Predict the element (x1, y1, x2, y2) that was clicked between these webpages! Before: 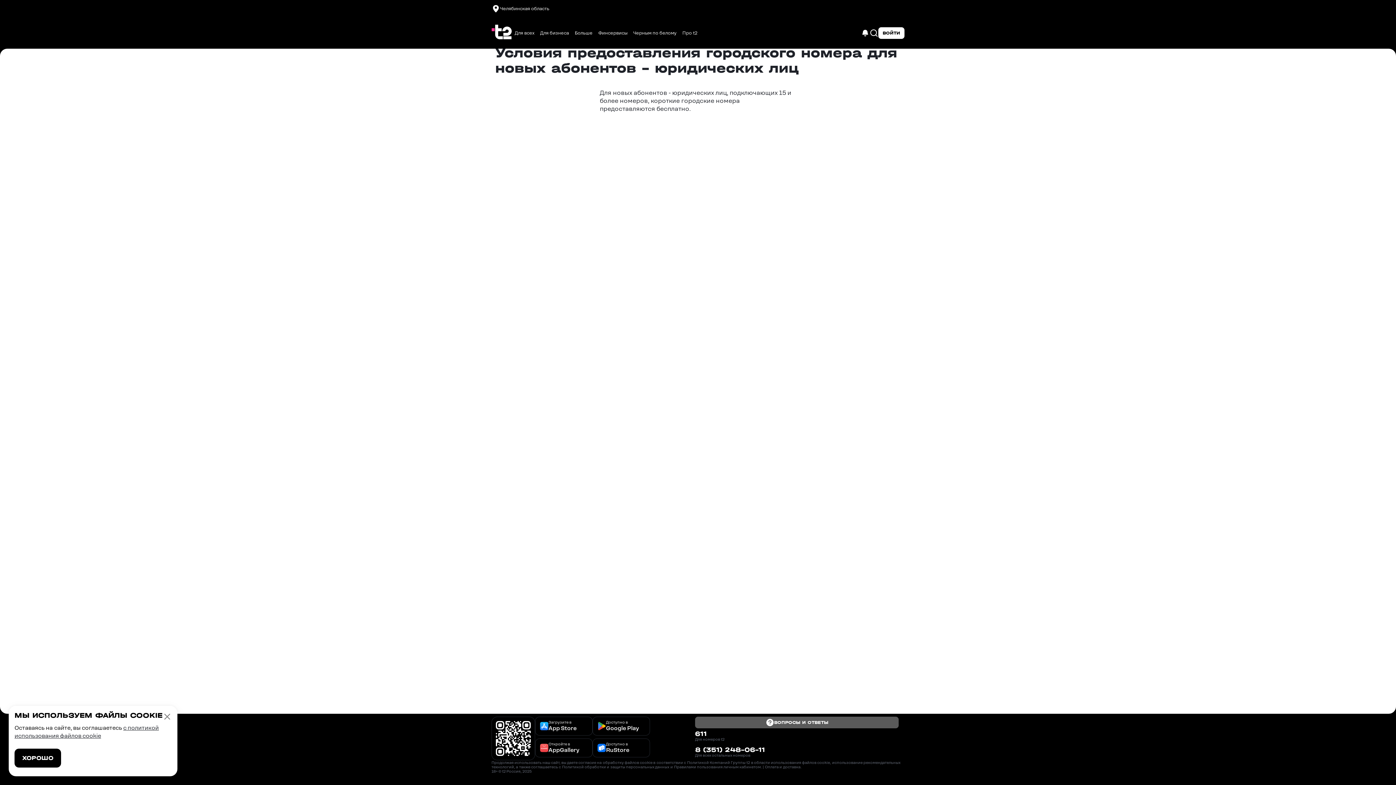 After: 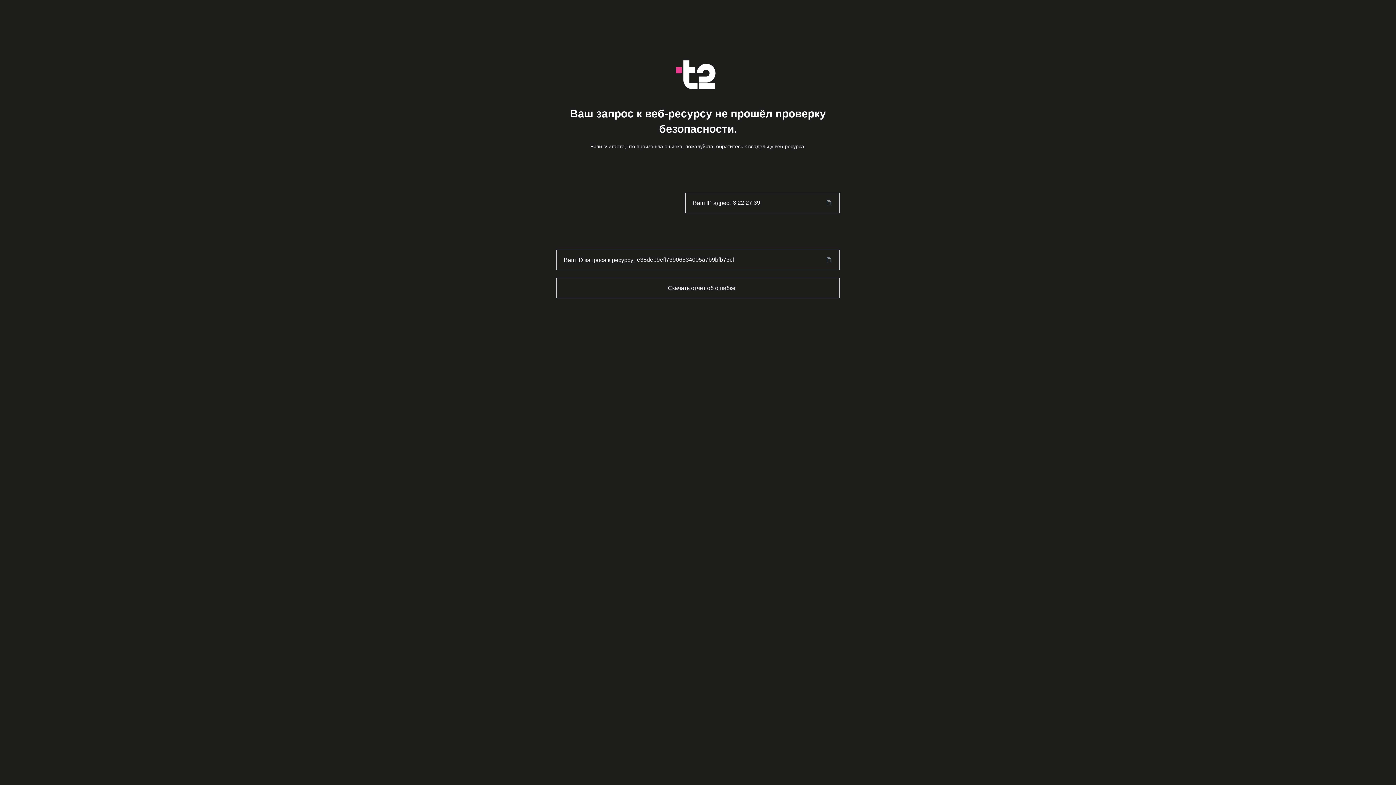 Action: bbox: (491, 21, 512, 44)